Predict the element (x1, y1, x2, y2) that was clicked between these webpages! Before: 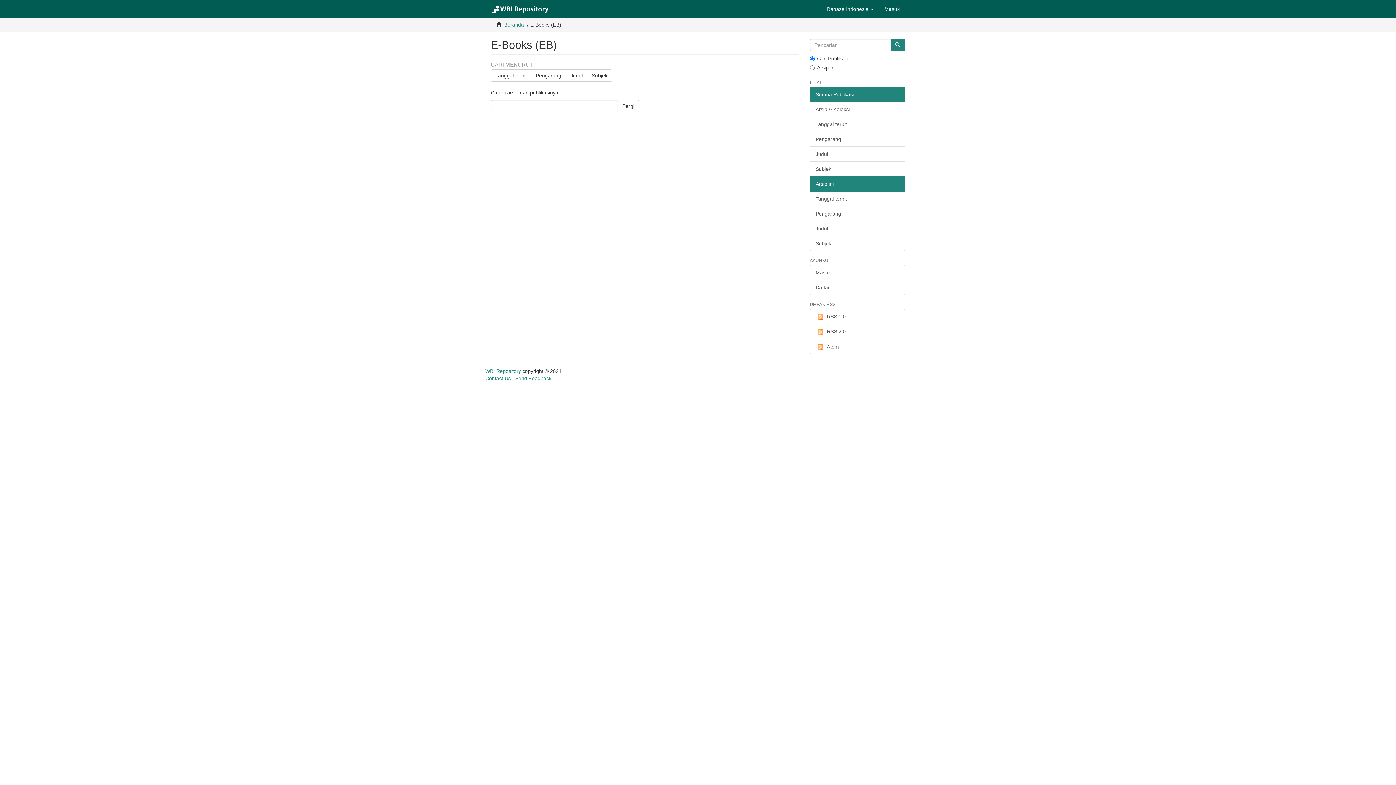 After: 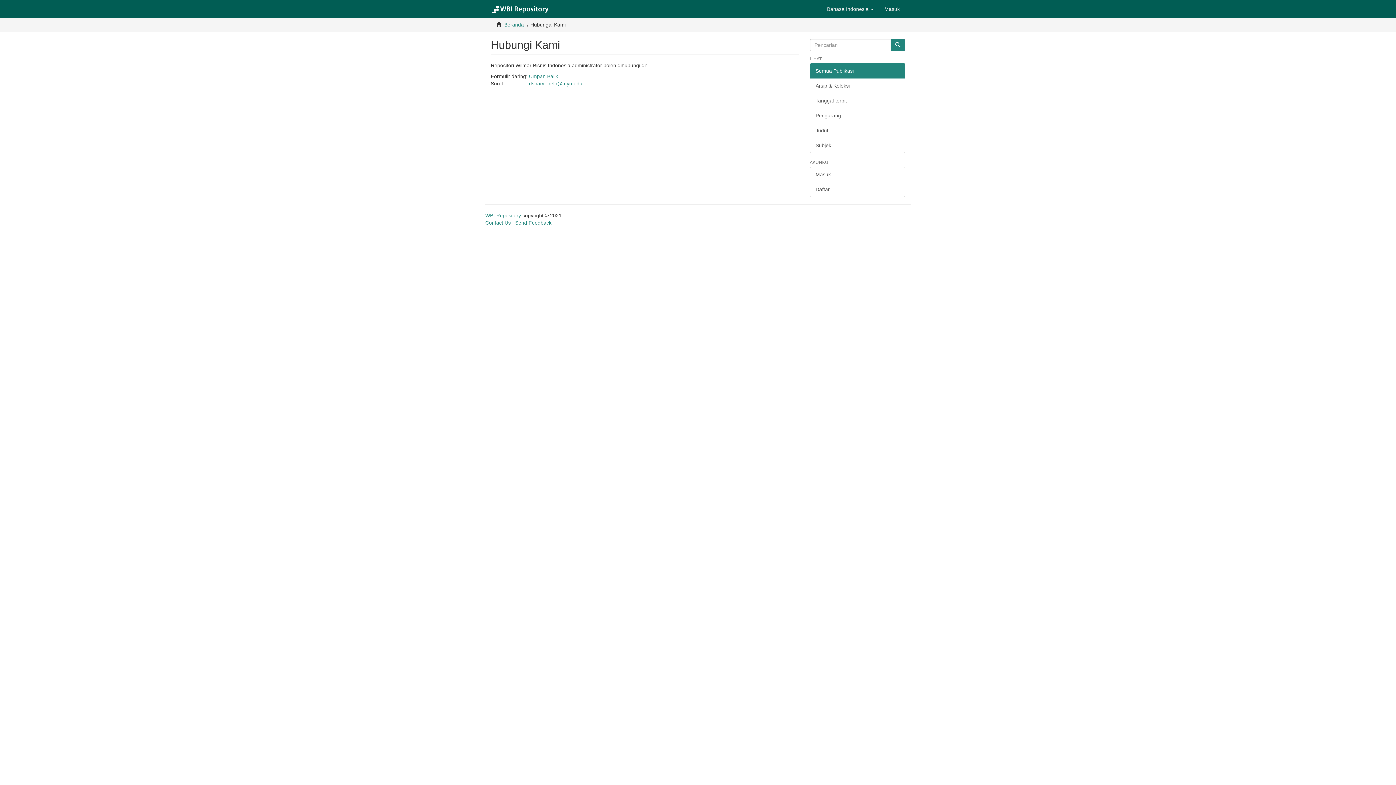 Action: label: Contact Us bbox: (485, 375, 510, 381)